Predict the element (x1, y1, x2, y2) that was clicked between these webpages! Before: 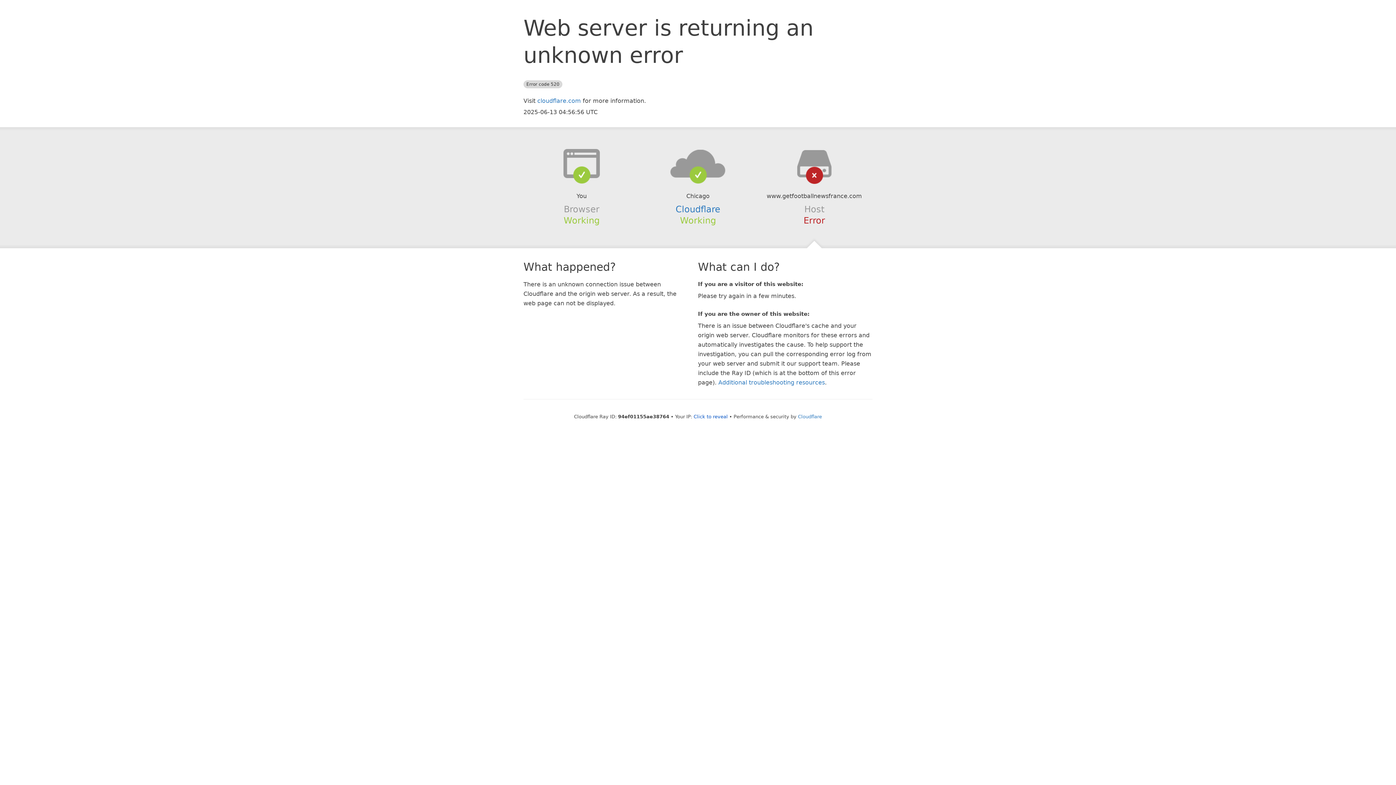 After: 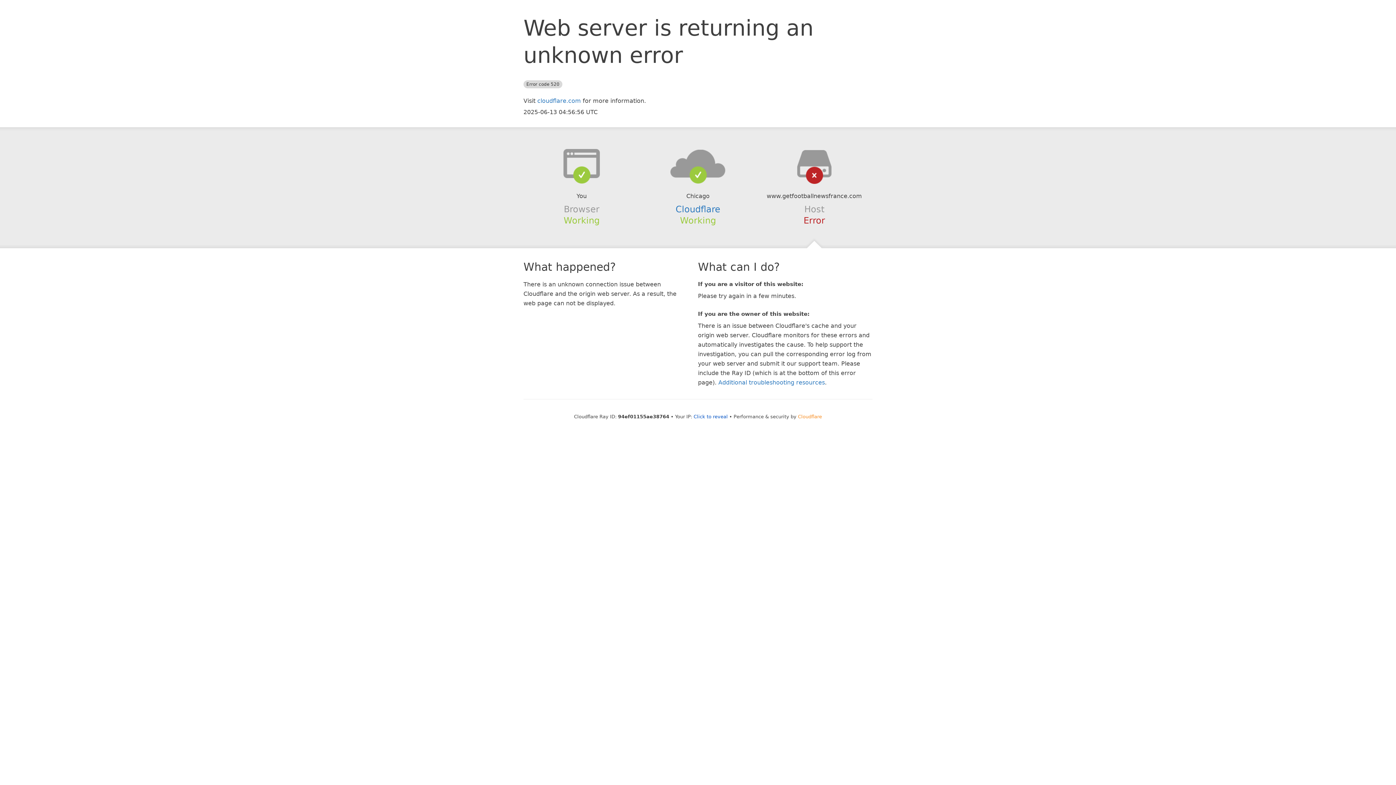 Action: label: Cloudflare bbox: (798, 414, 822, 419)